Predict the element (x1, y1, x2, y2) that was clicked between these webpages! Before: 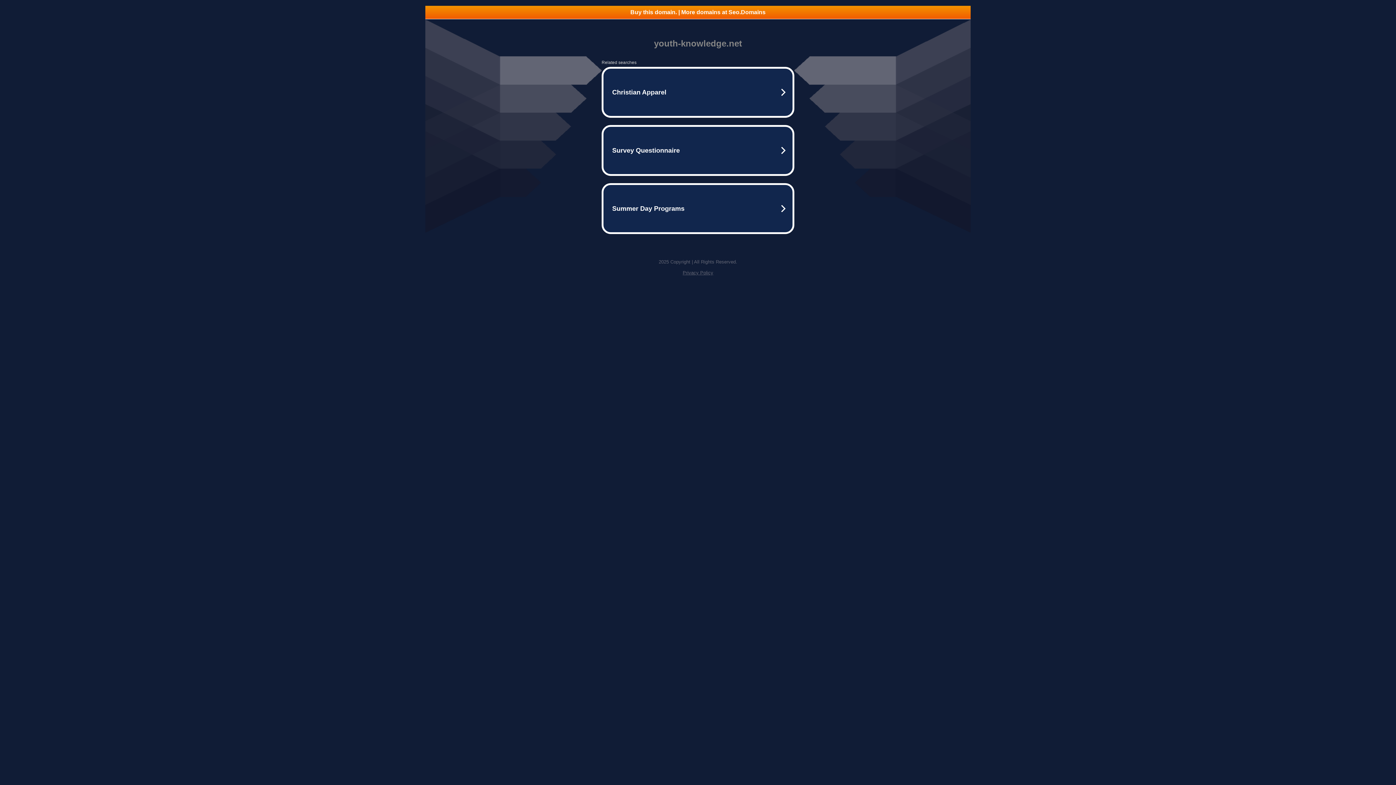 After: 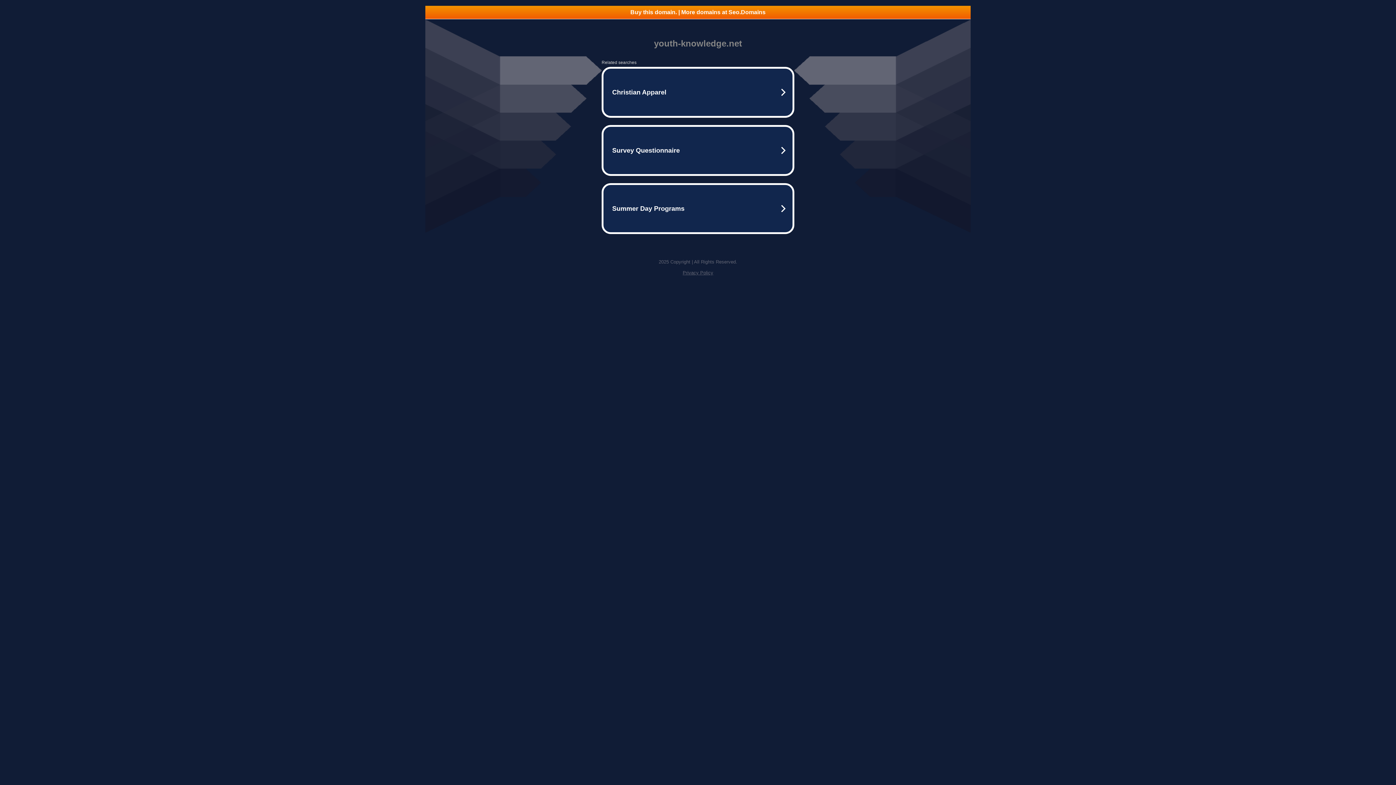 Action: label: Buy this domain. | More domains at Seo.Domains bbox: (425, 5, 970, 18)